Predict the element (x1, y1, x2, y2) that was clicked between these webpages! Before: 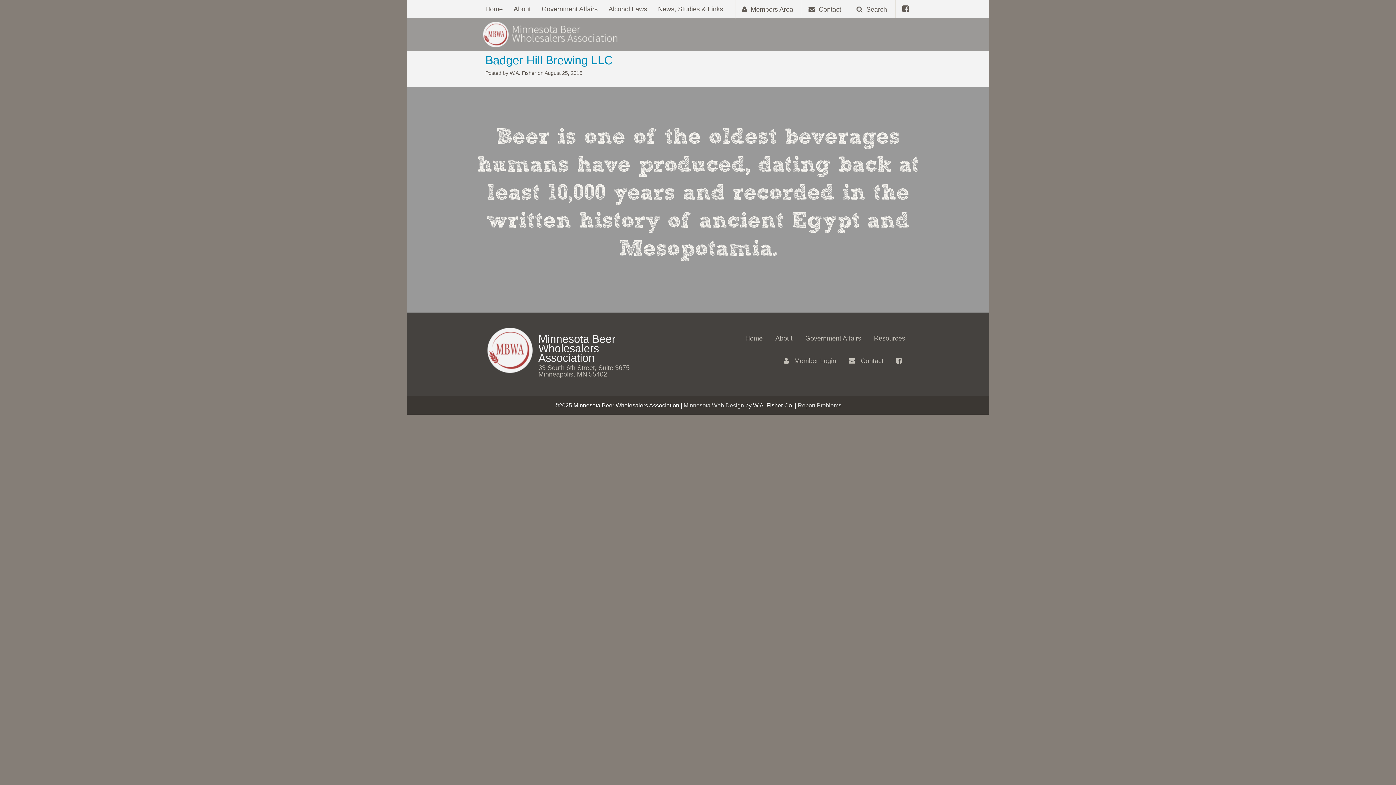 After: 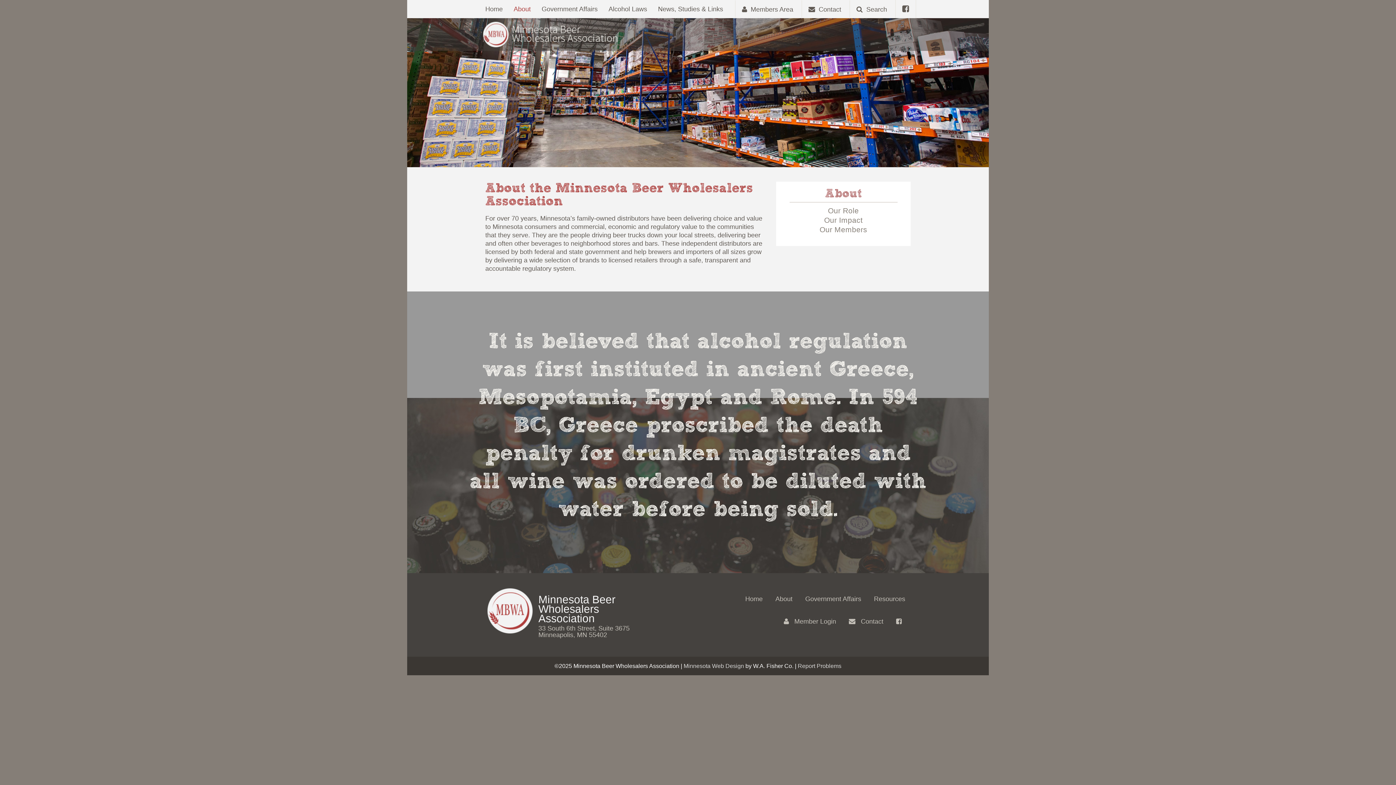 Action: label: About bbox: (508, 0, 536, 18)